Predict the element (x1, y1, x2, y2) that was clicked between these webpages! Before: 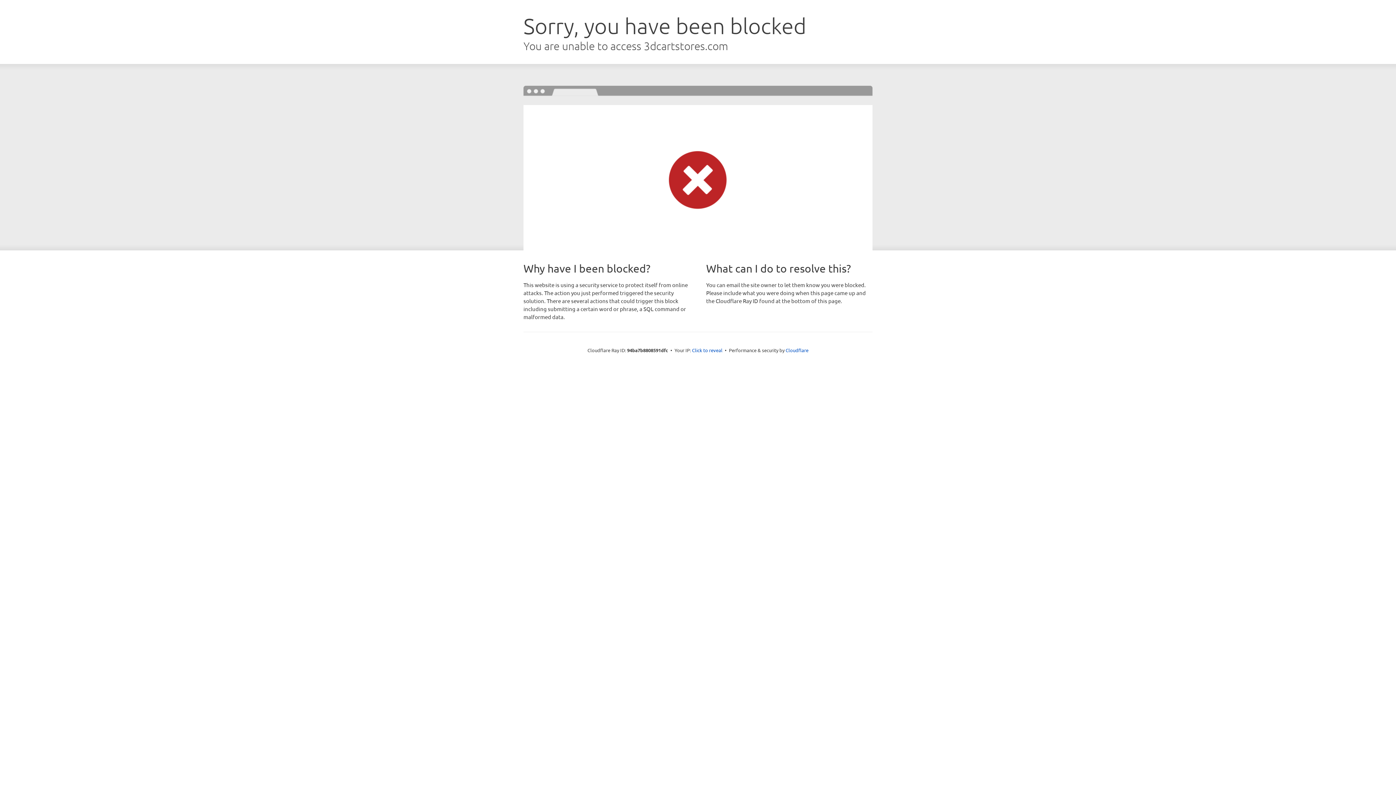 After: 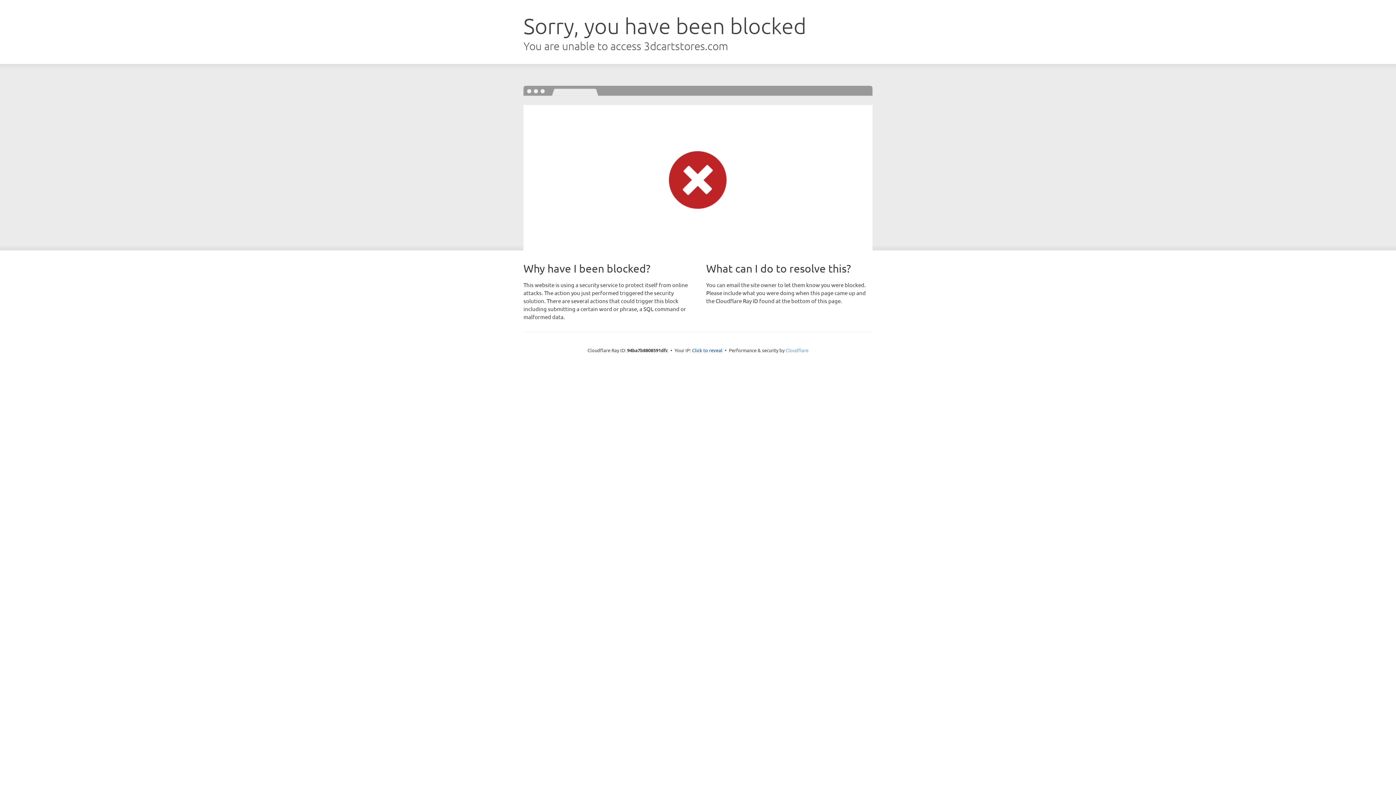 Action: bbox: (785, 347, 808, 353) label: Cloudflare